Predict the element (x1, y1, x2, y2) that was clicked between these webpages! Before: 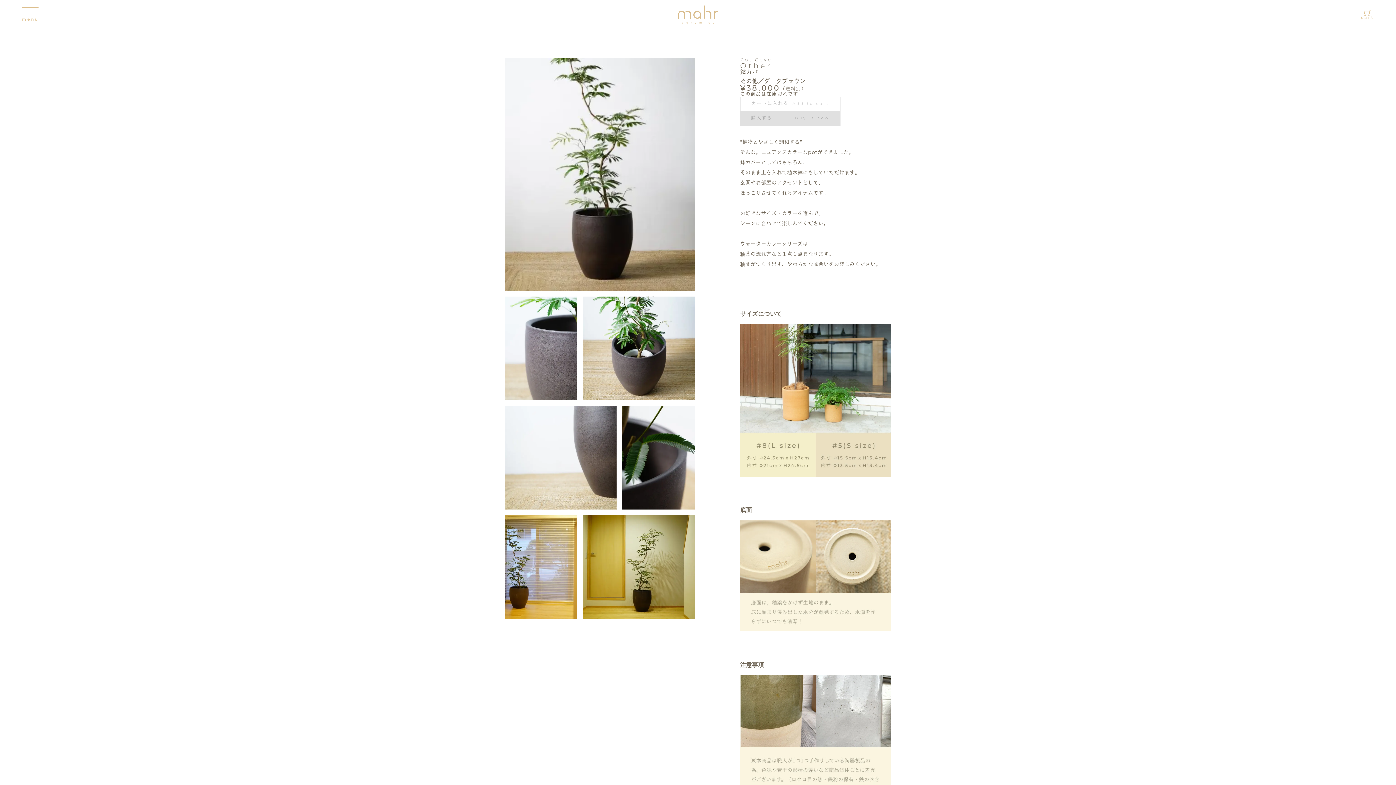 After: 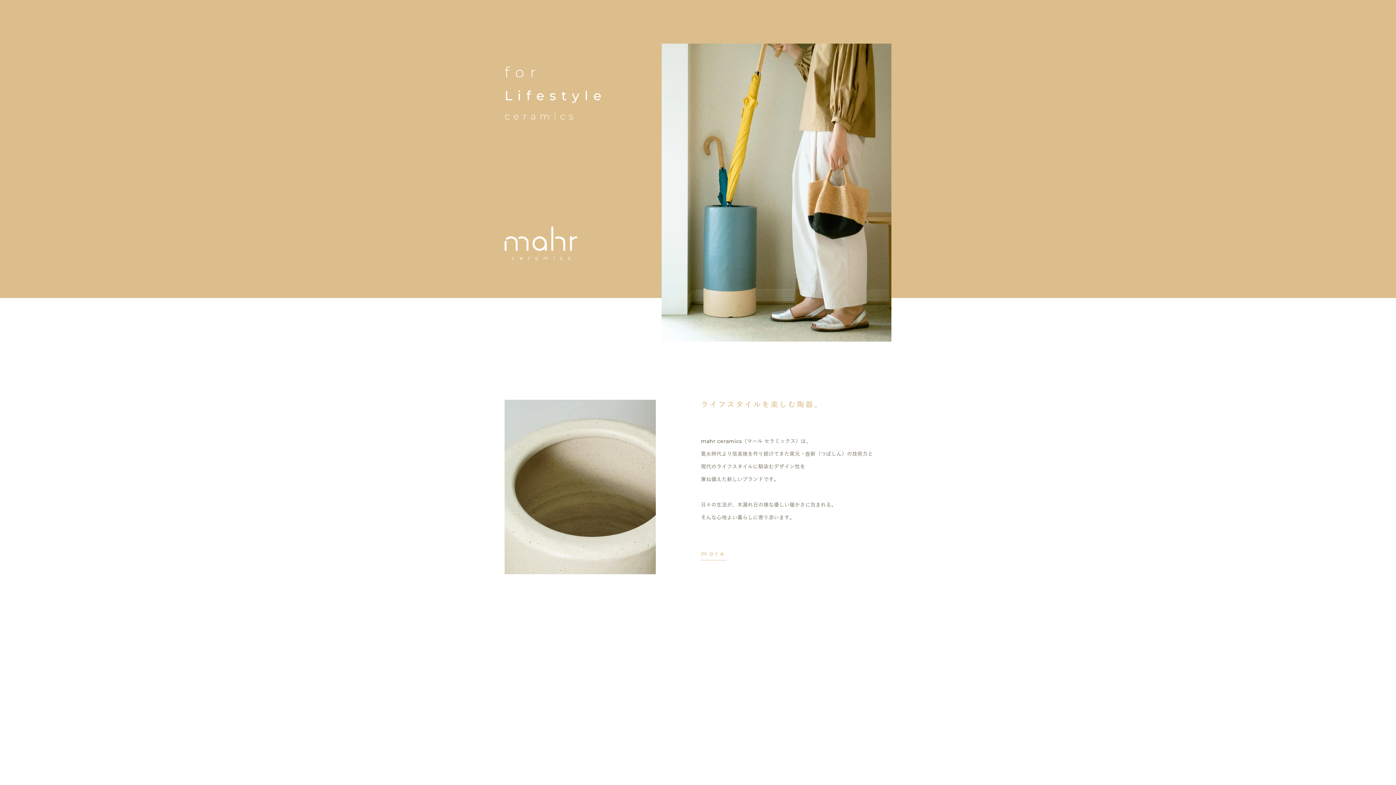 Action: bbox: (678, 5, 718, 23)